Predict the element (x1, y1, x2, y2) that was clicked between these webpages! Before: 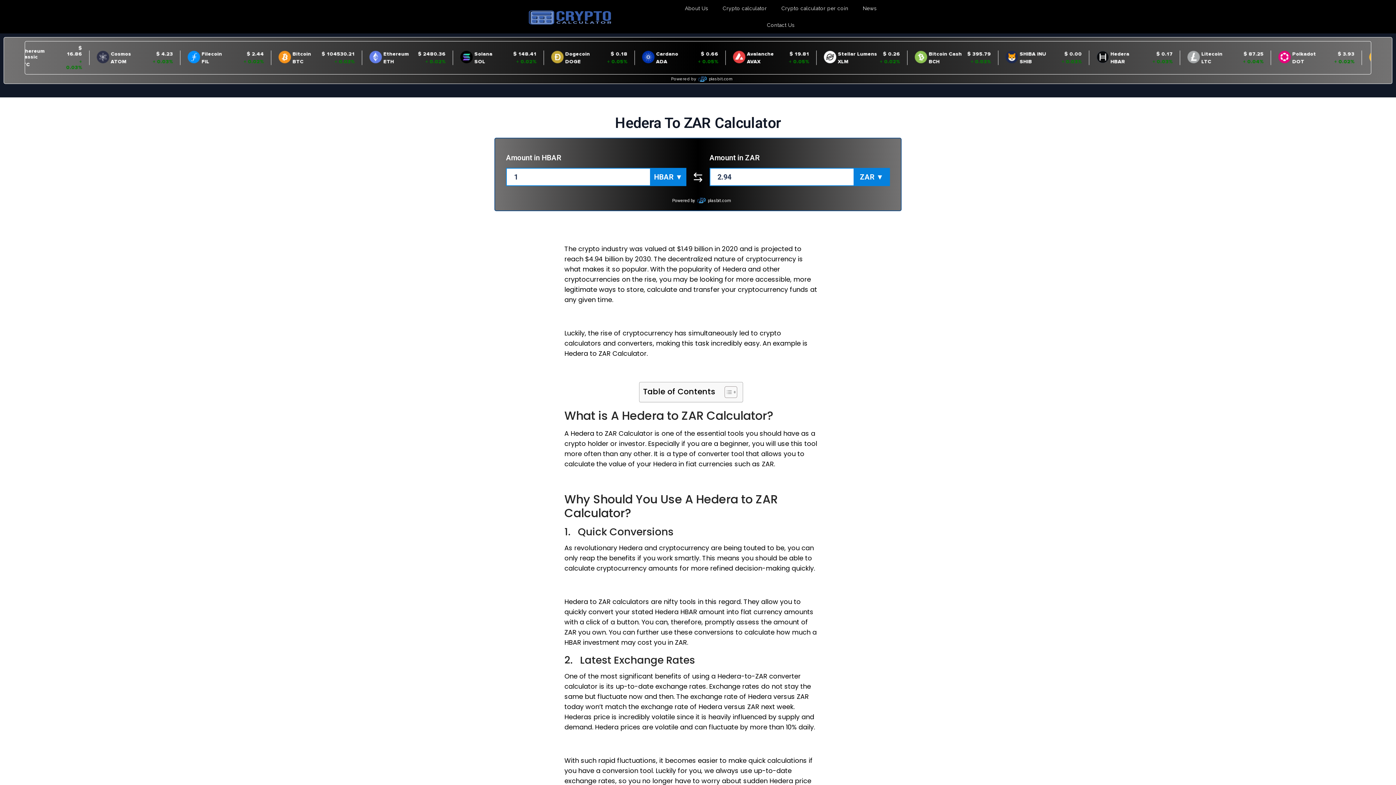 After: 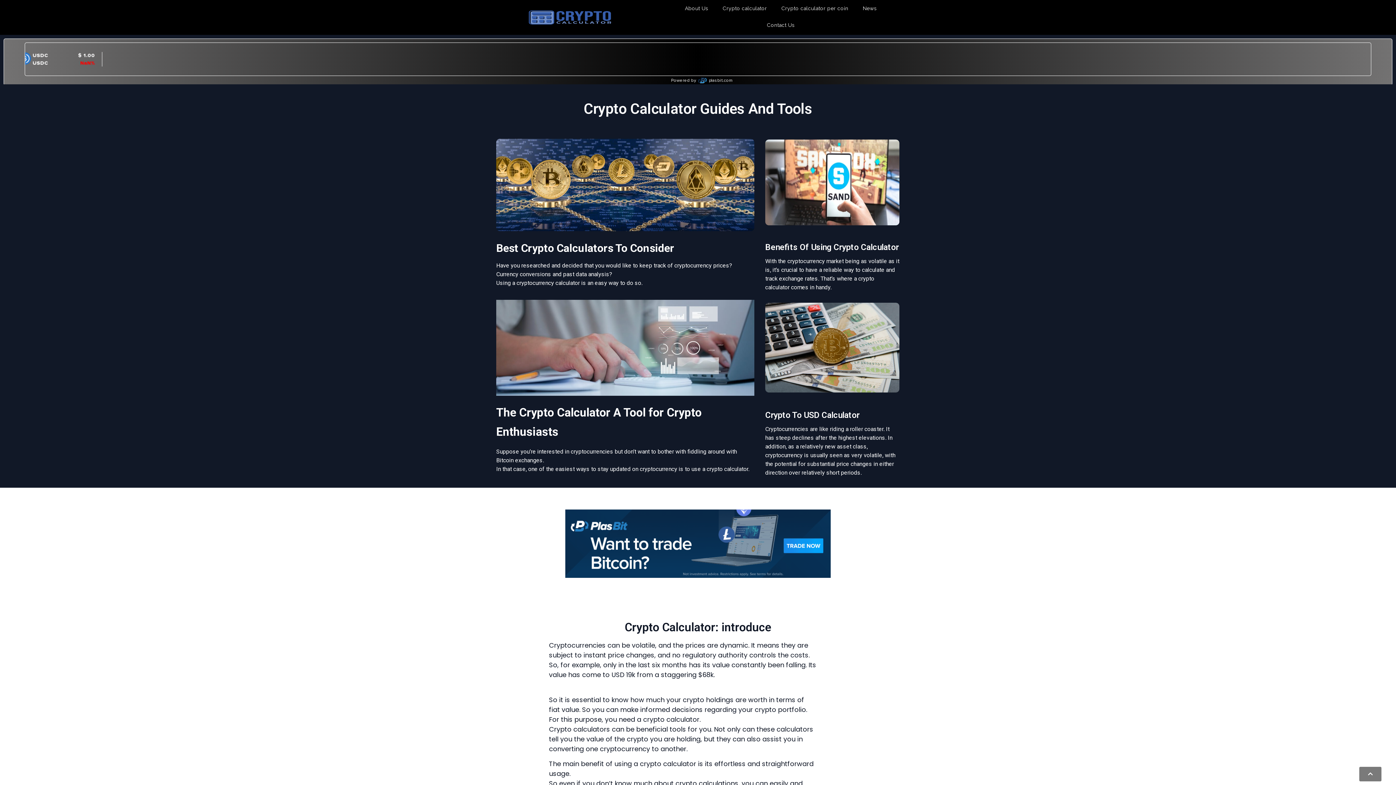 Action: bbox: (491, 0, 657, 34)